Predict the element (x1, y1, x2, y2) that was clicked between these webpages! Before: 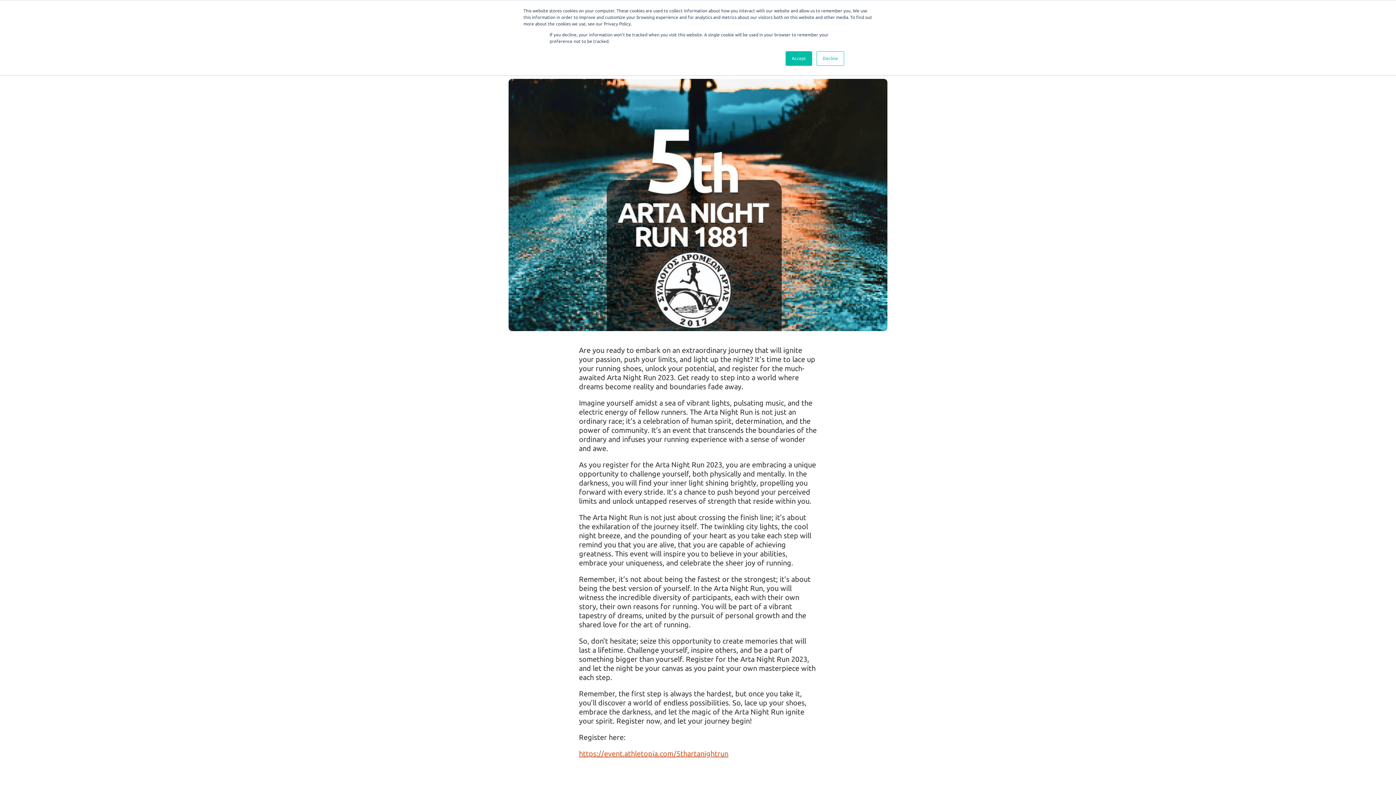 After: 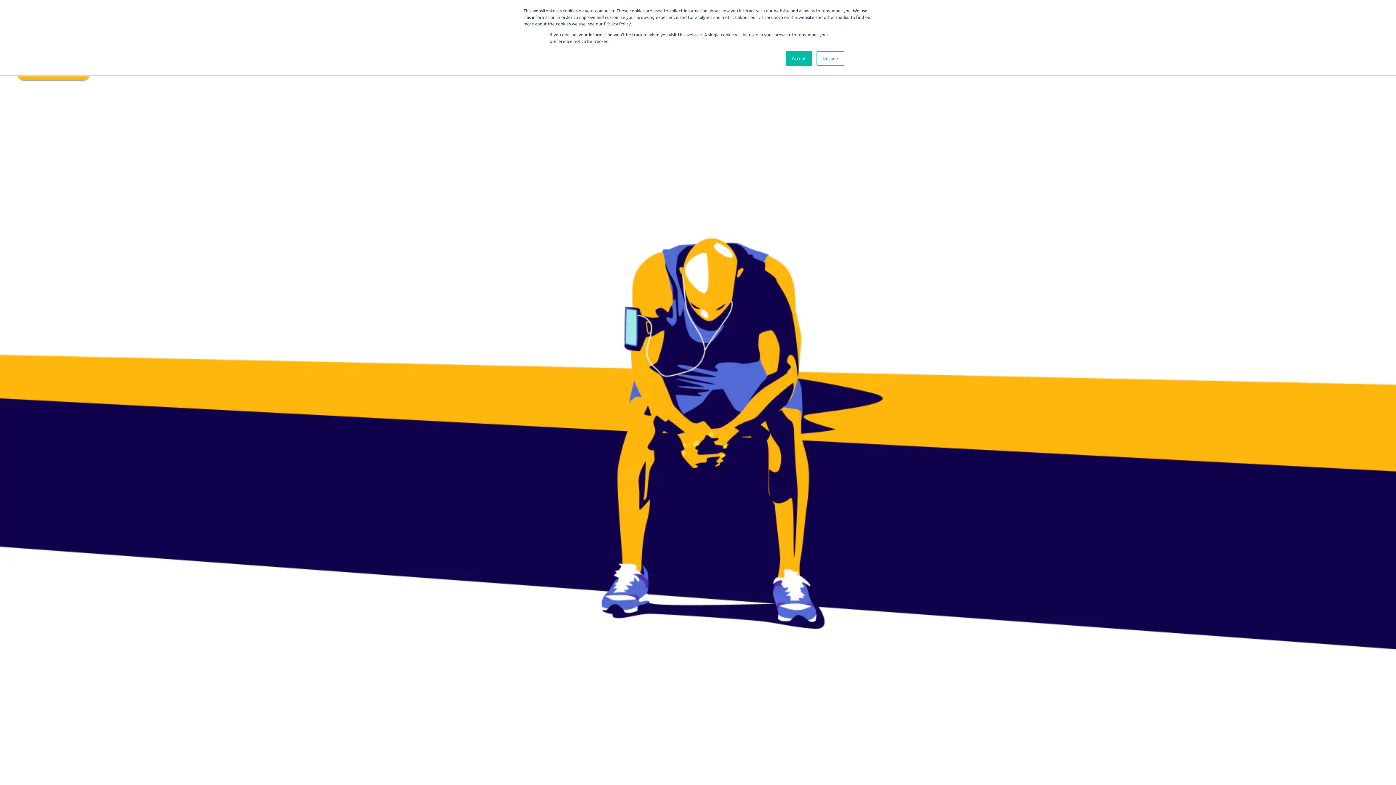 Action: label: https://event.athletopia.com/5thartanightrun bbox: (579, 749, 728, 758)